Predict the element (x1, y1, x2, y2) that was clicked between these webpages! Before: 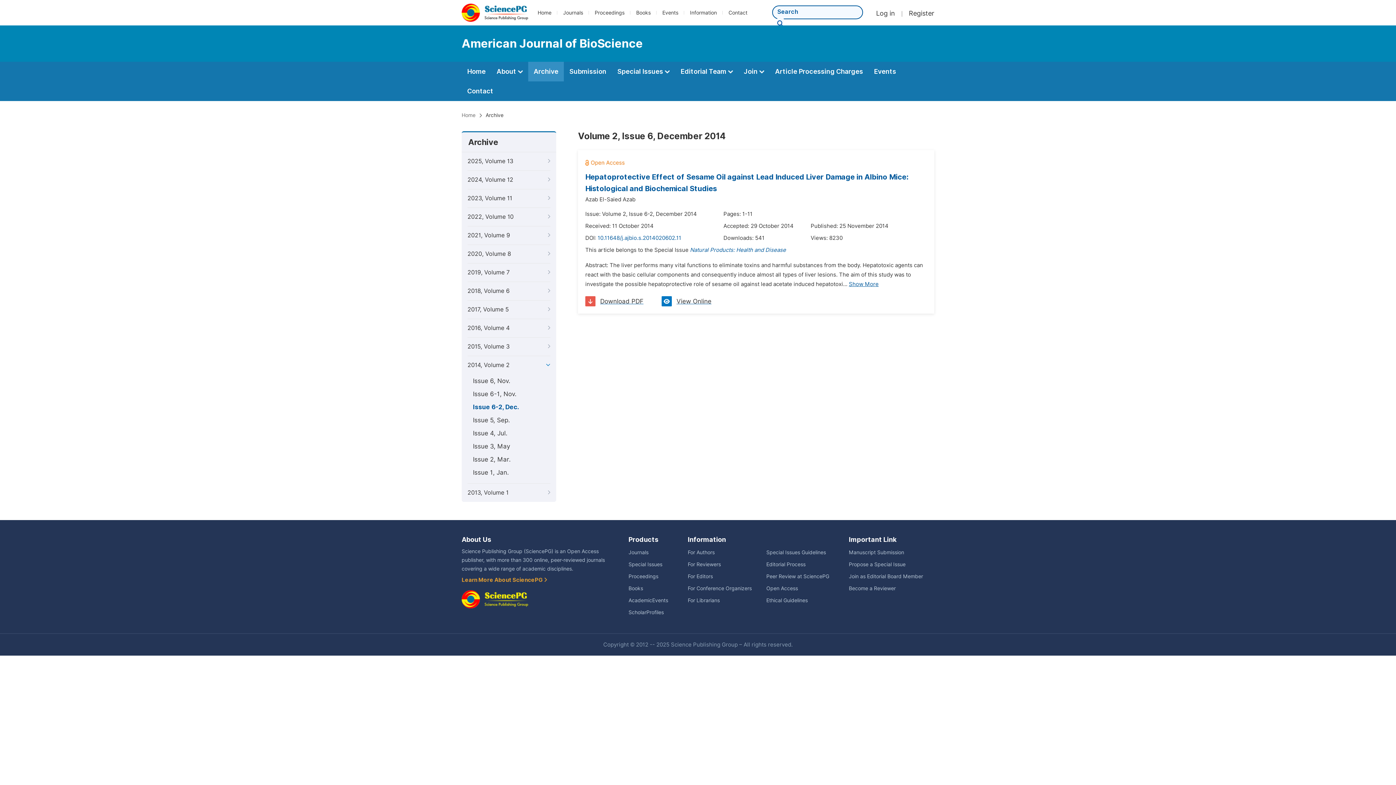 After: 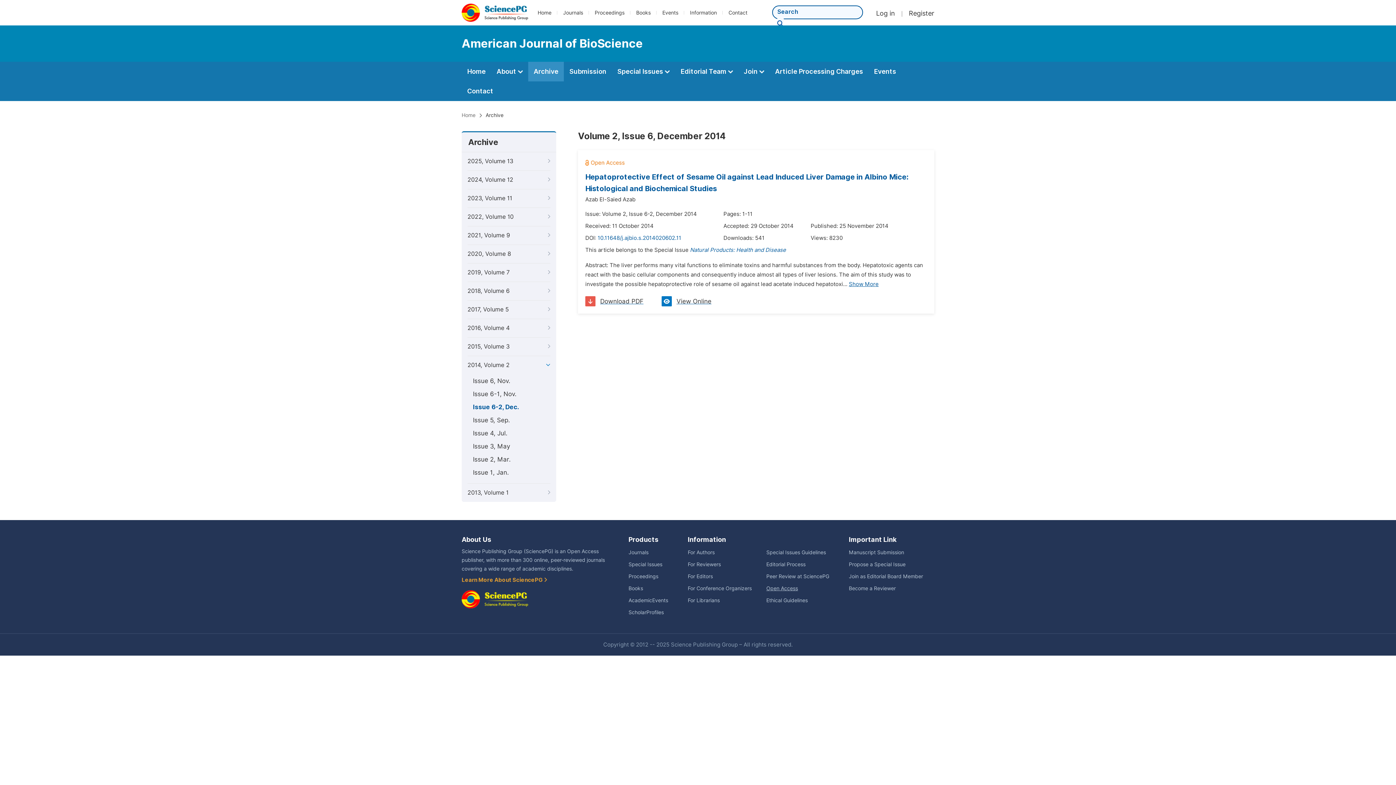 Action: label: Open Access bbox: (766, 585, 798, 591)